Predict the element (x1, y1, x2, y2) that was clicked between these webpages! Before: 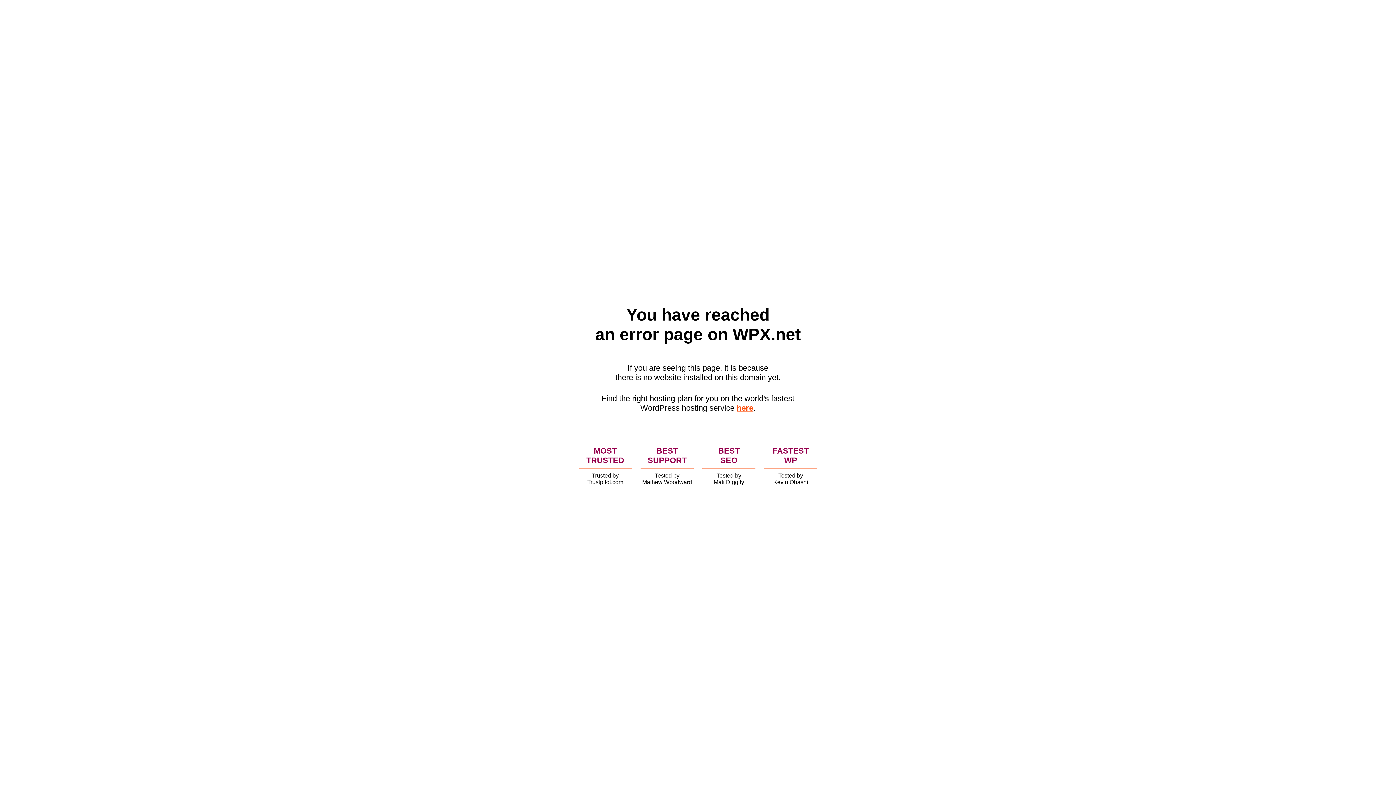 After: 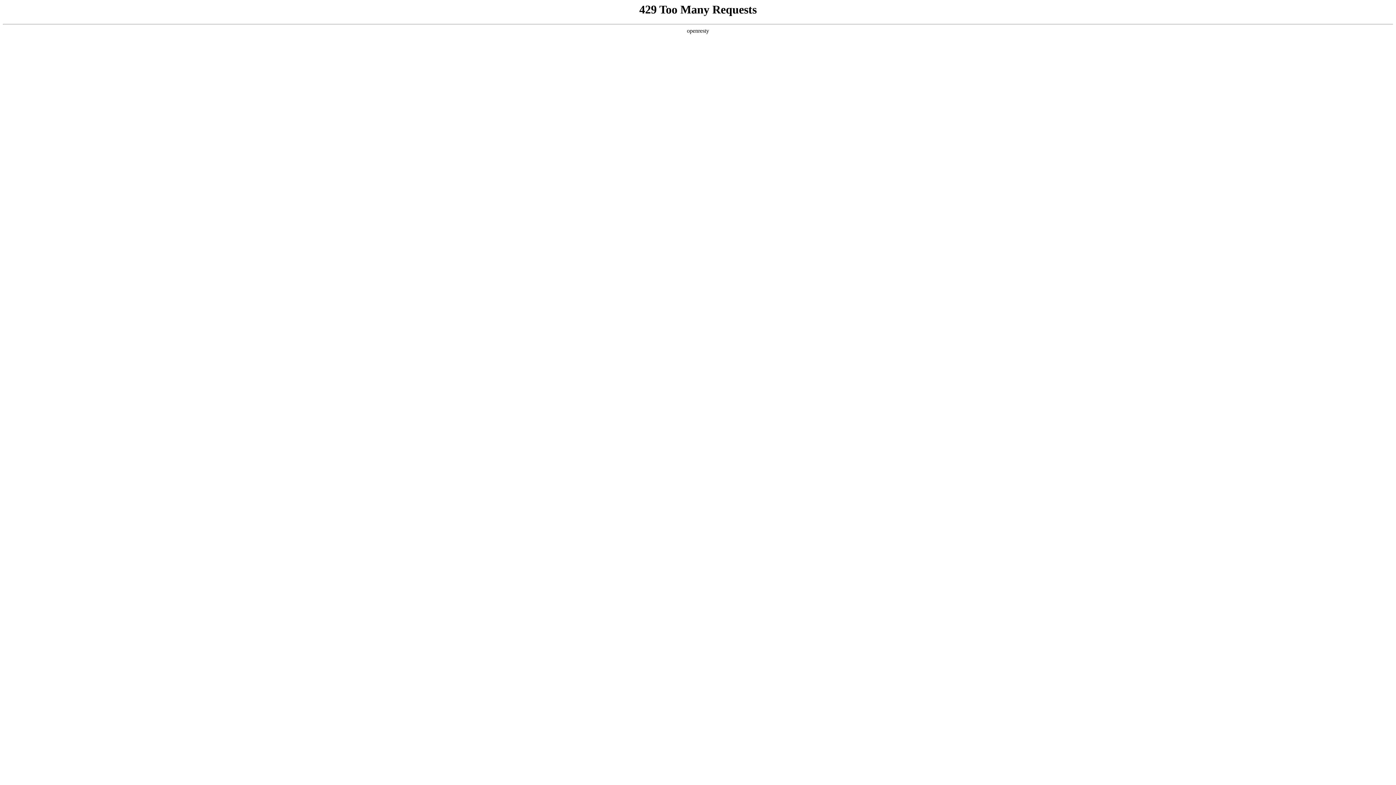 Action: bbox: (736, 403, 753, 412) label: here